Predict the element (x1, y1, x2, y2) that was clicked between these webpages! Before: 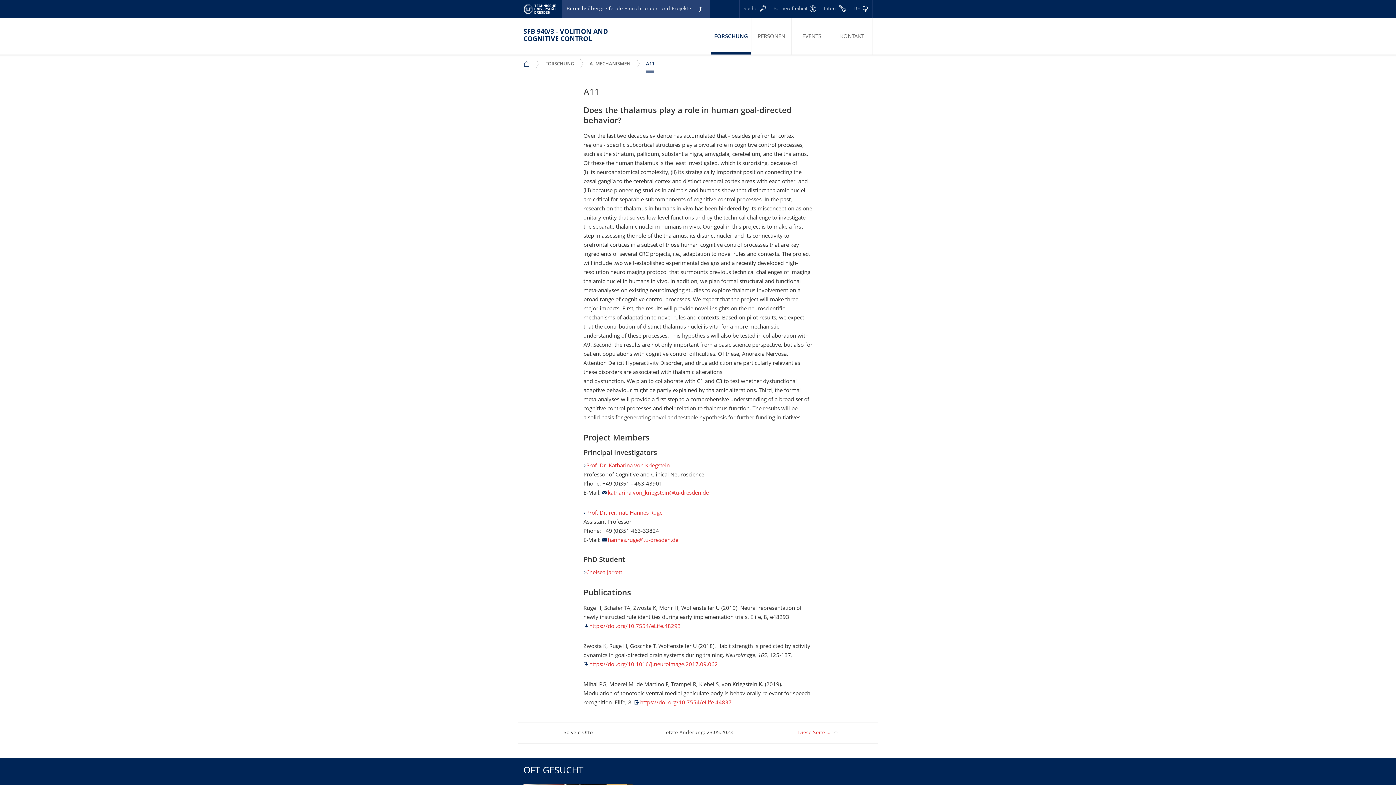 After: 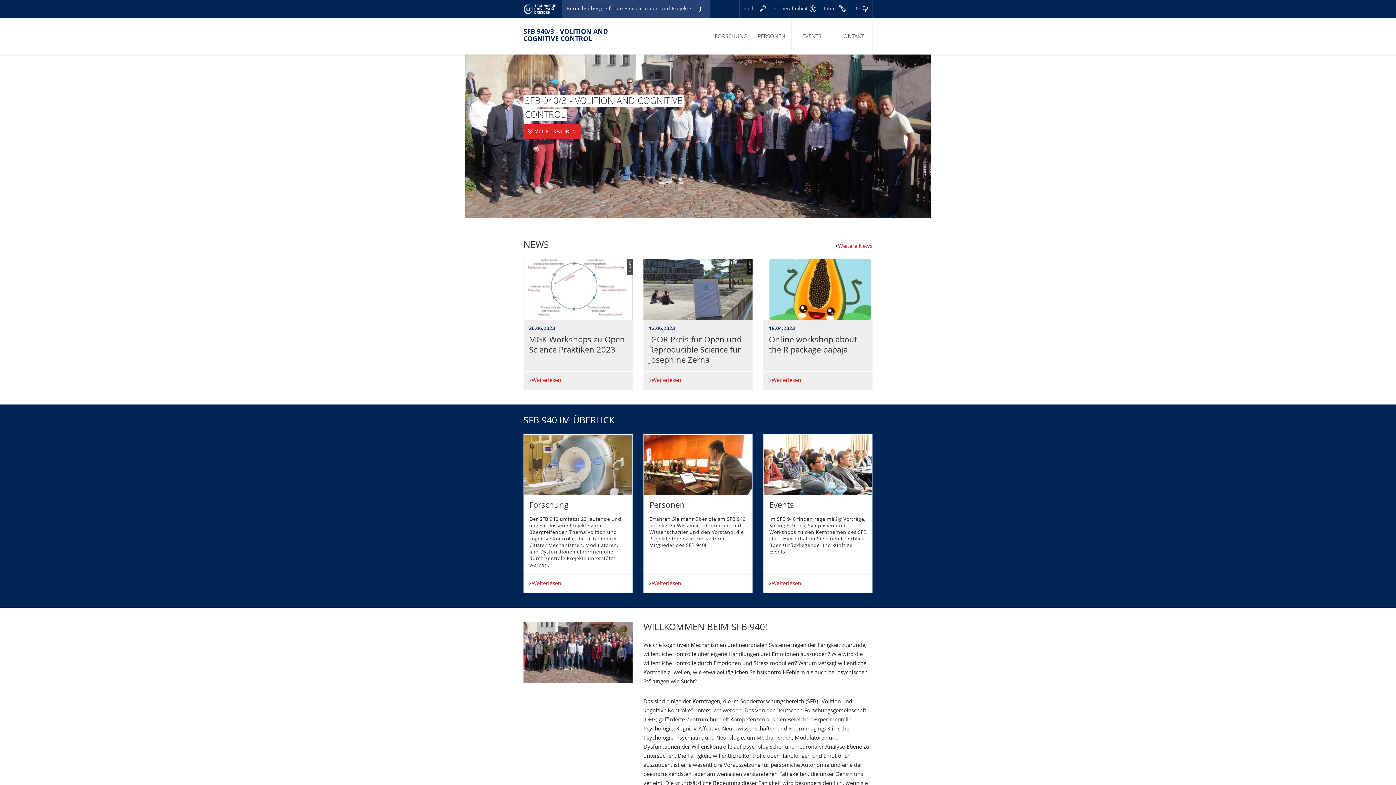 Action: bbox: (523, 28, 610, 43) label: SFB 940/3 - VOLITION AND COGNITIVE CONTROL